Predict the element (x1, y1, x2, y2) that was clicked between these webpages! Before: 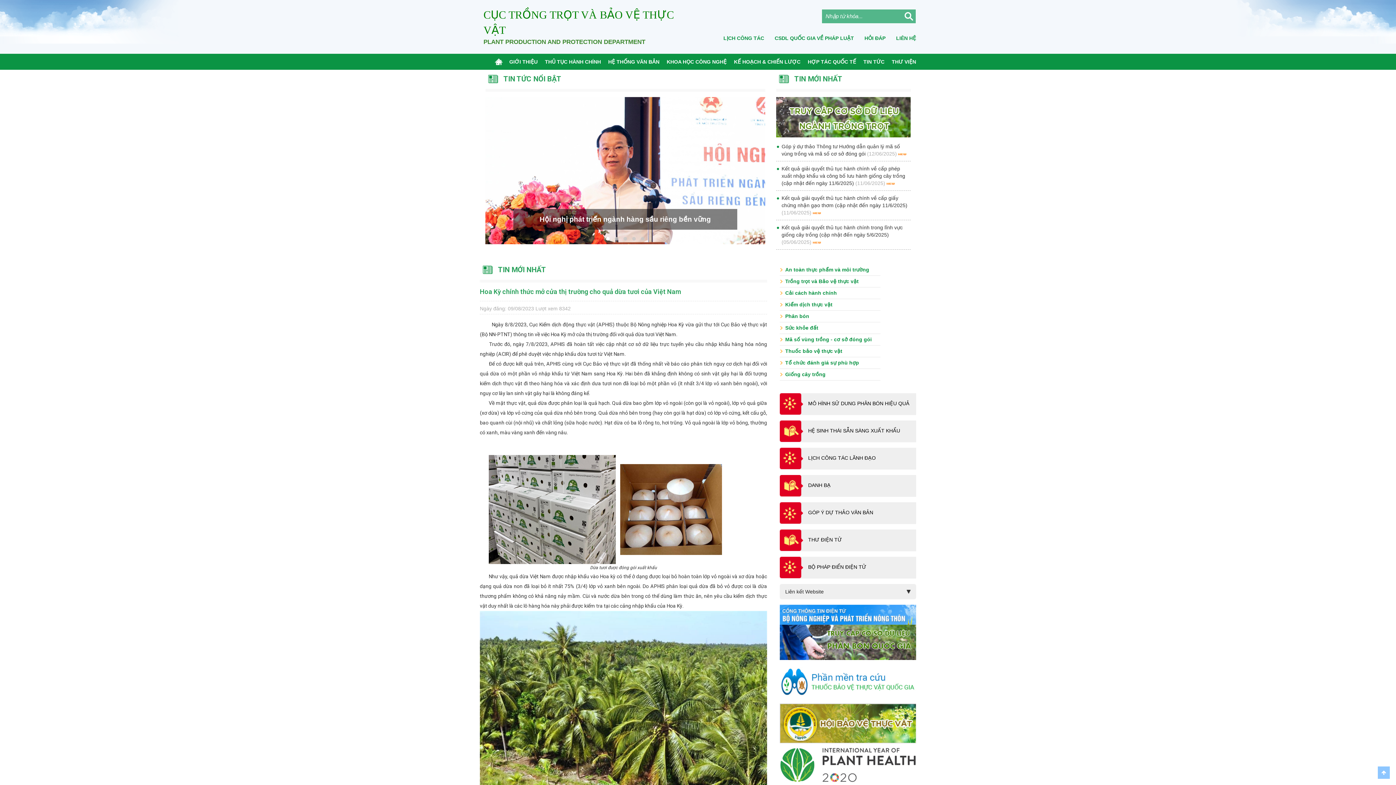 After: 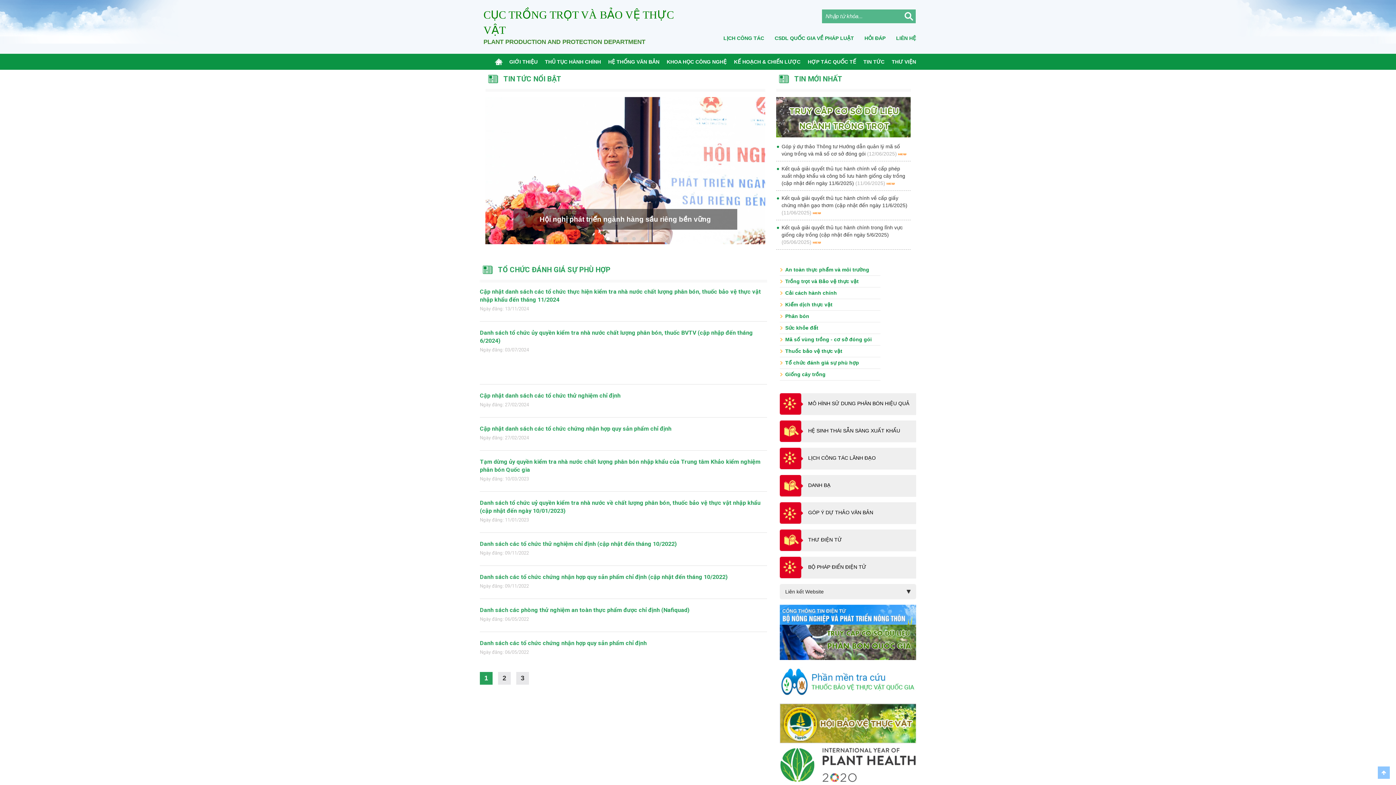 Action: bbox: (785, 359, 880, 366) label: Tổ chức đánh giá sự phù hợp